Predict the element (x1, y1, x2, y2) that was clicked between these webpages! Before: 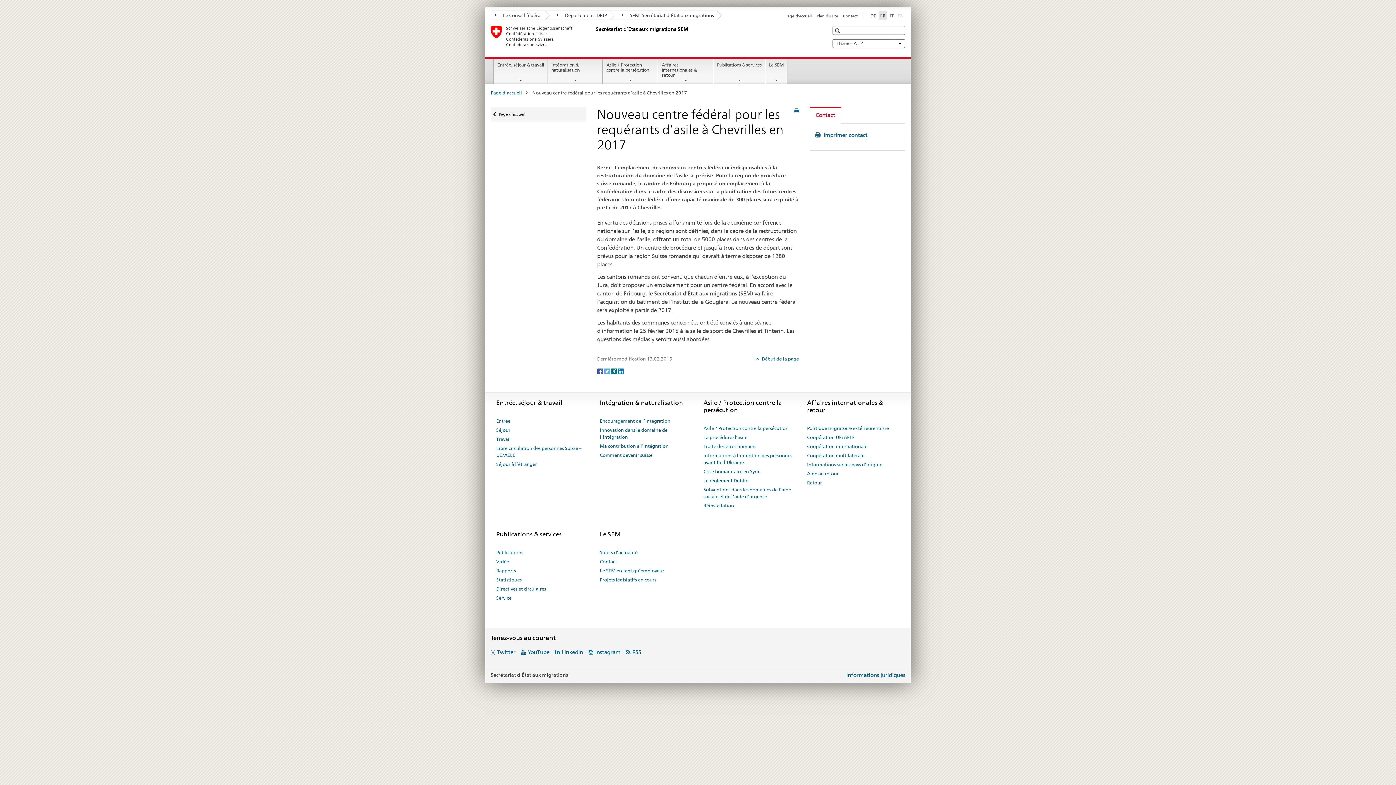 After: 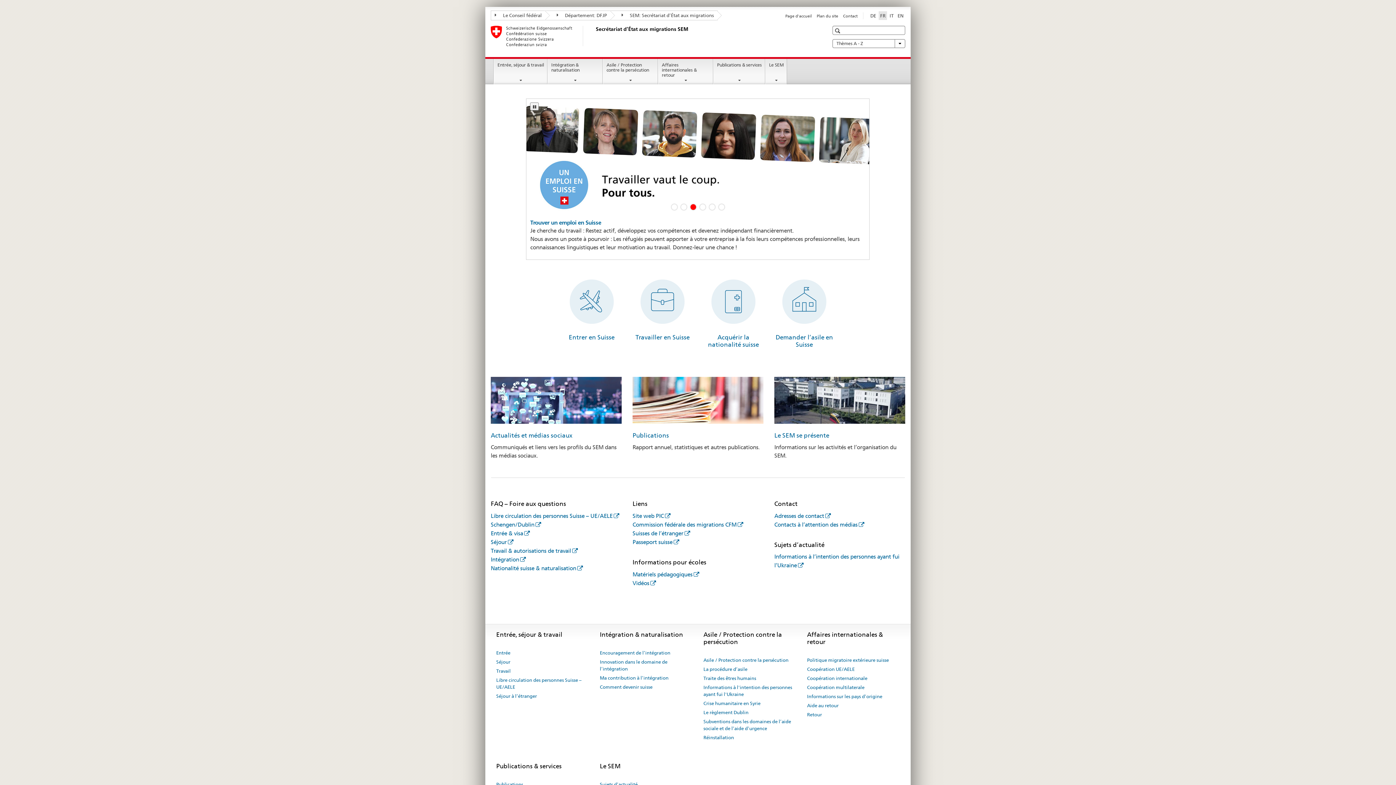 Action: label: Page d'accueil bbox: (490, 25, 698, 46)